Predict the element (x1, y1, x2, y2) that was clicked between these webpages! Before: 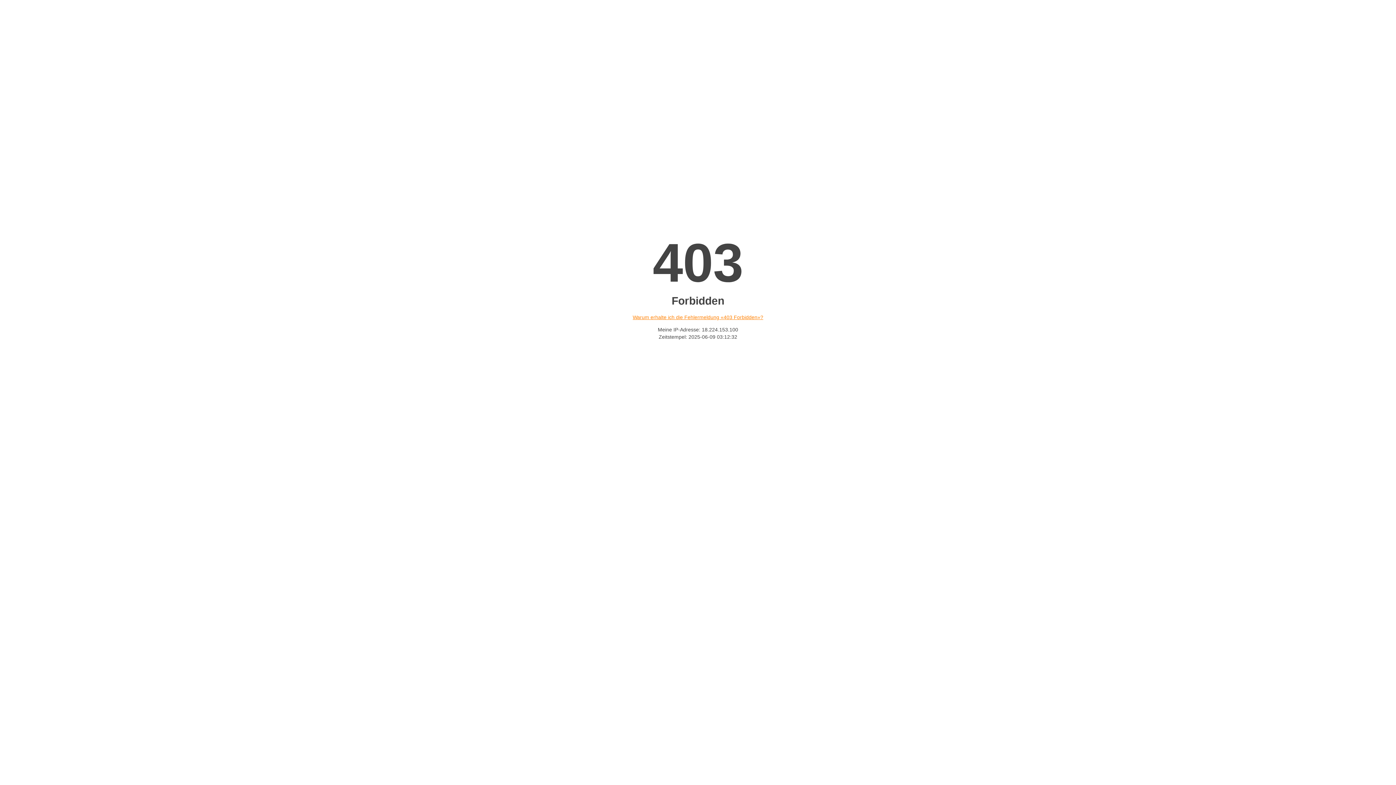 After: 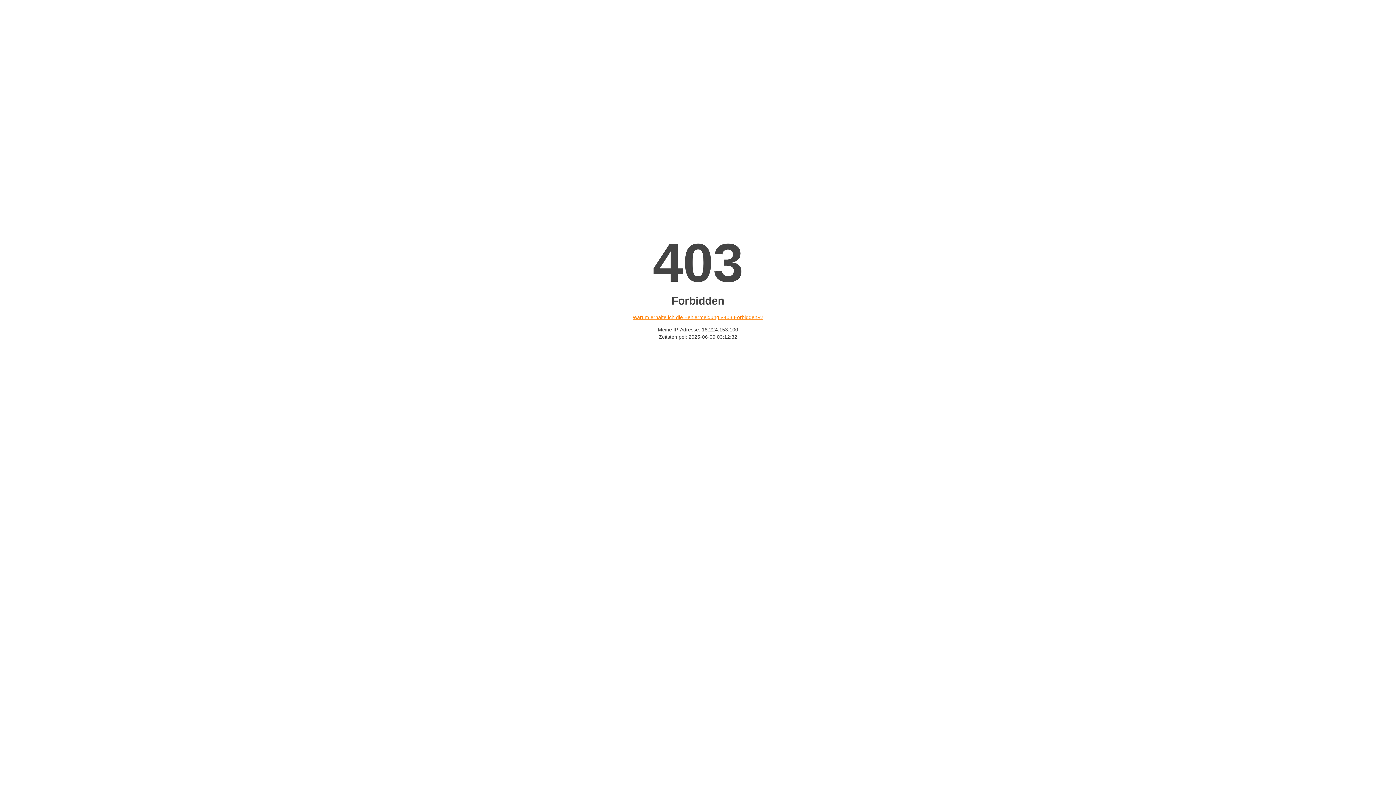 Action: bbox: (632, 314, 763, 320) label: Warum erhalte ich die Fehlermeldung «403 Forbidden»?